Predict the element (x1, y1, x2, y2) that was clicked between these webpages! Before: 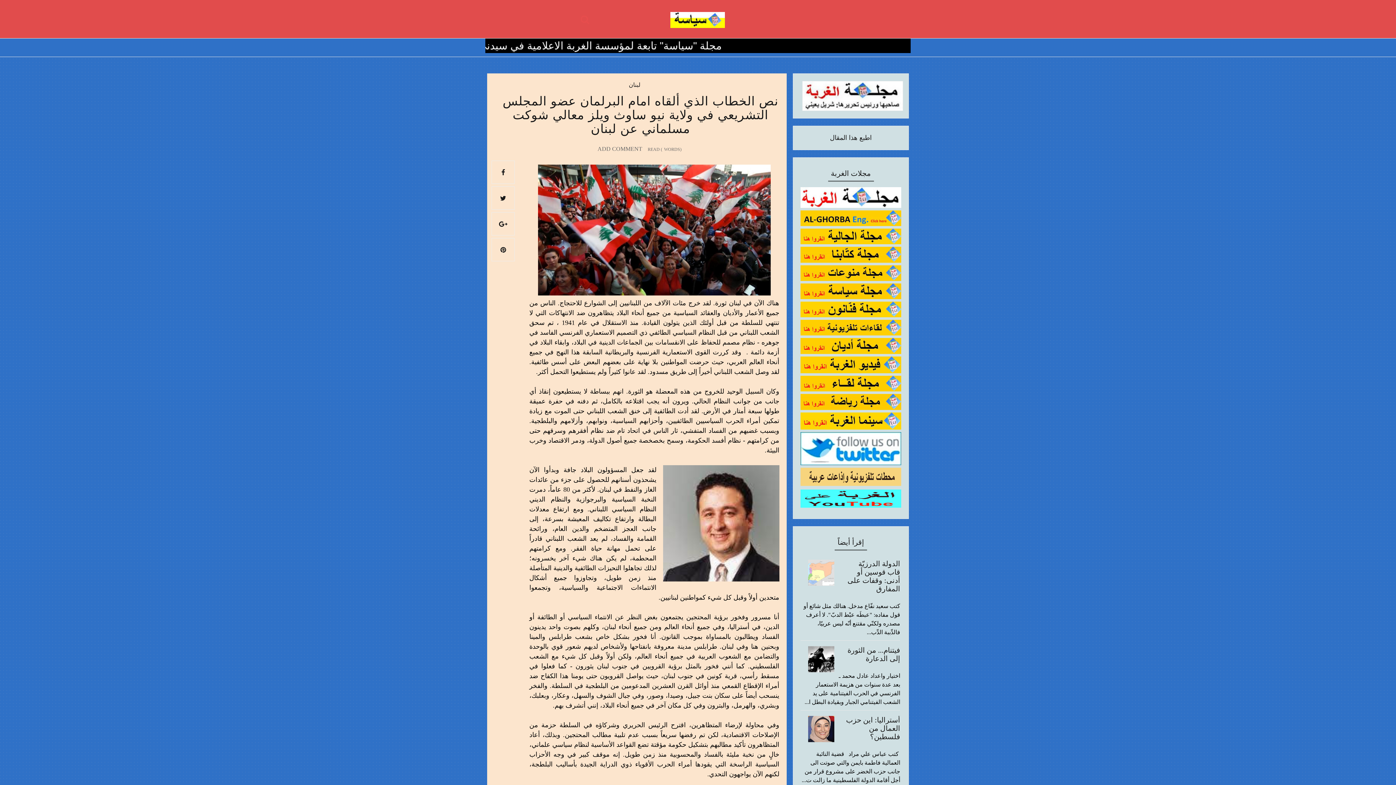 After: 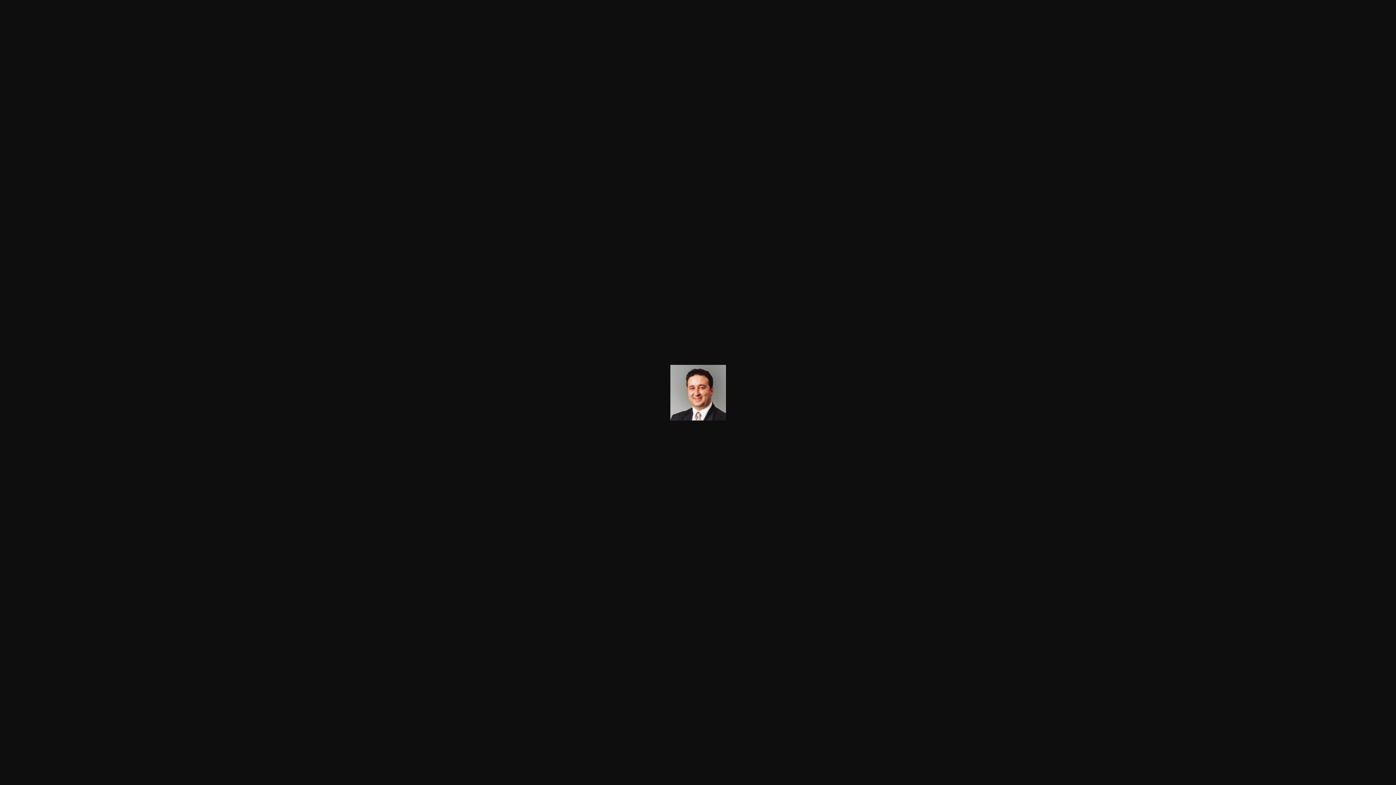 Action: bbox: (663, 465, 779, 584)